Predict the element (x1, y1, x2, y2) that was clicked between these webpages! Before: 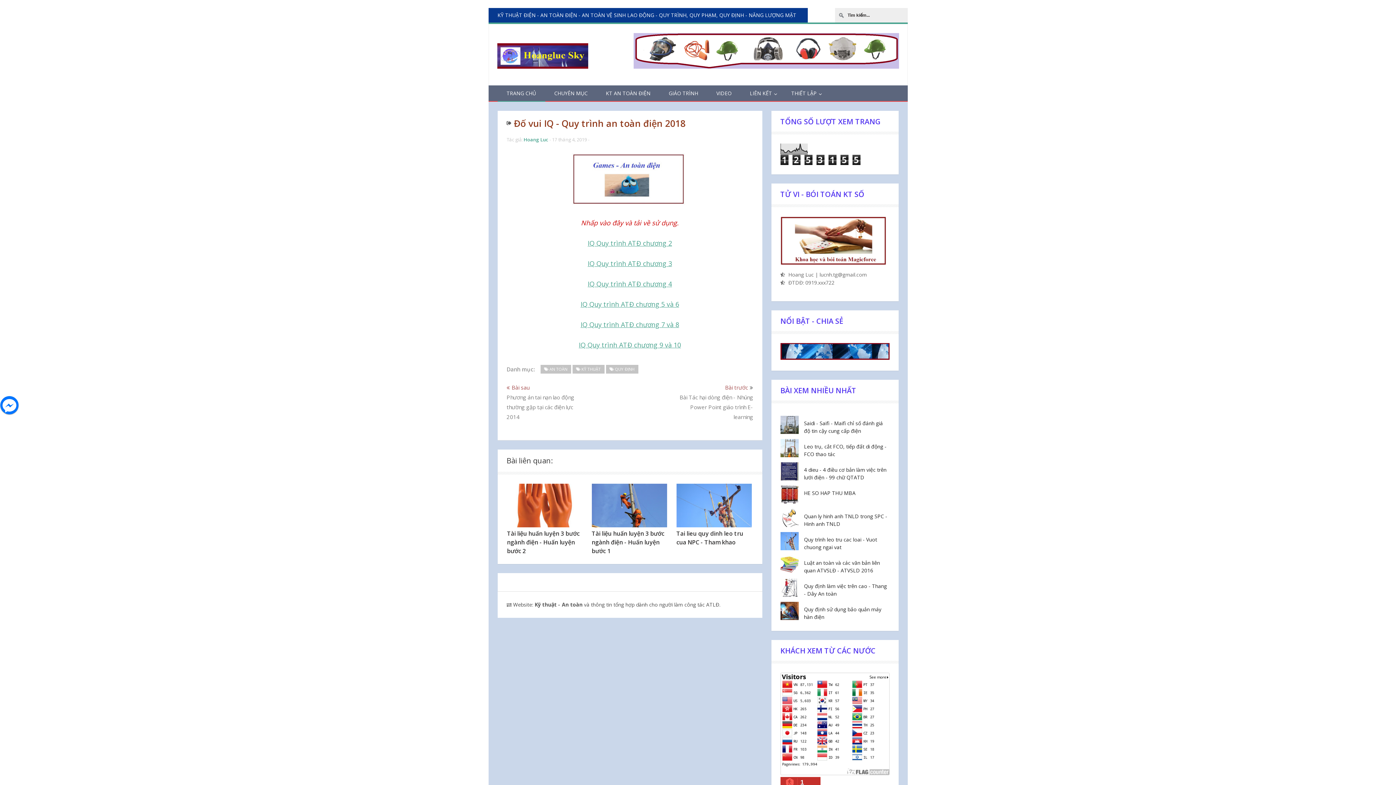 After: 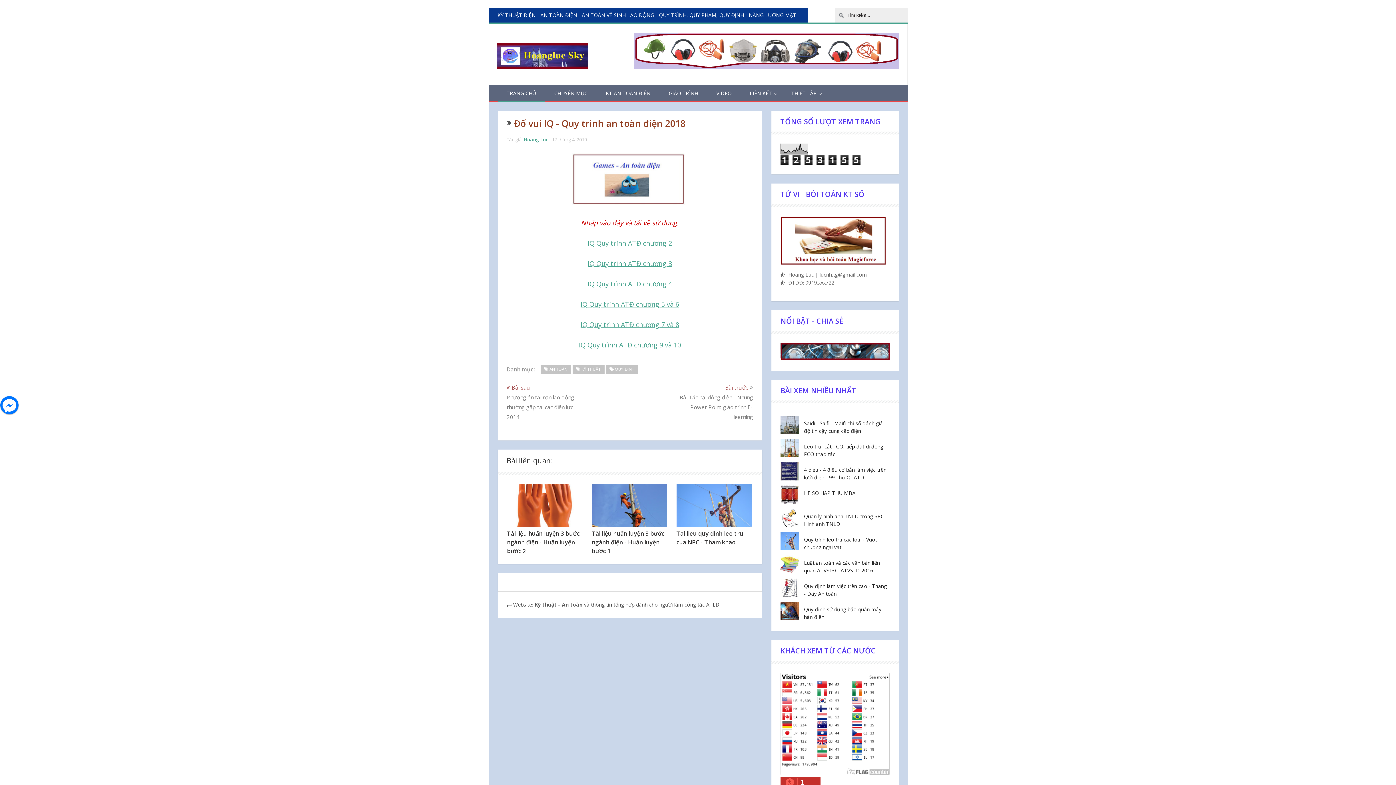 Action: label: IQ Quy trình ATĐ chương 4 bbox: (587, 280, 672, 288)